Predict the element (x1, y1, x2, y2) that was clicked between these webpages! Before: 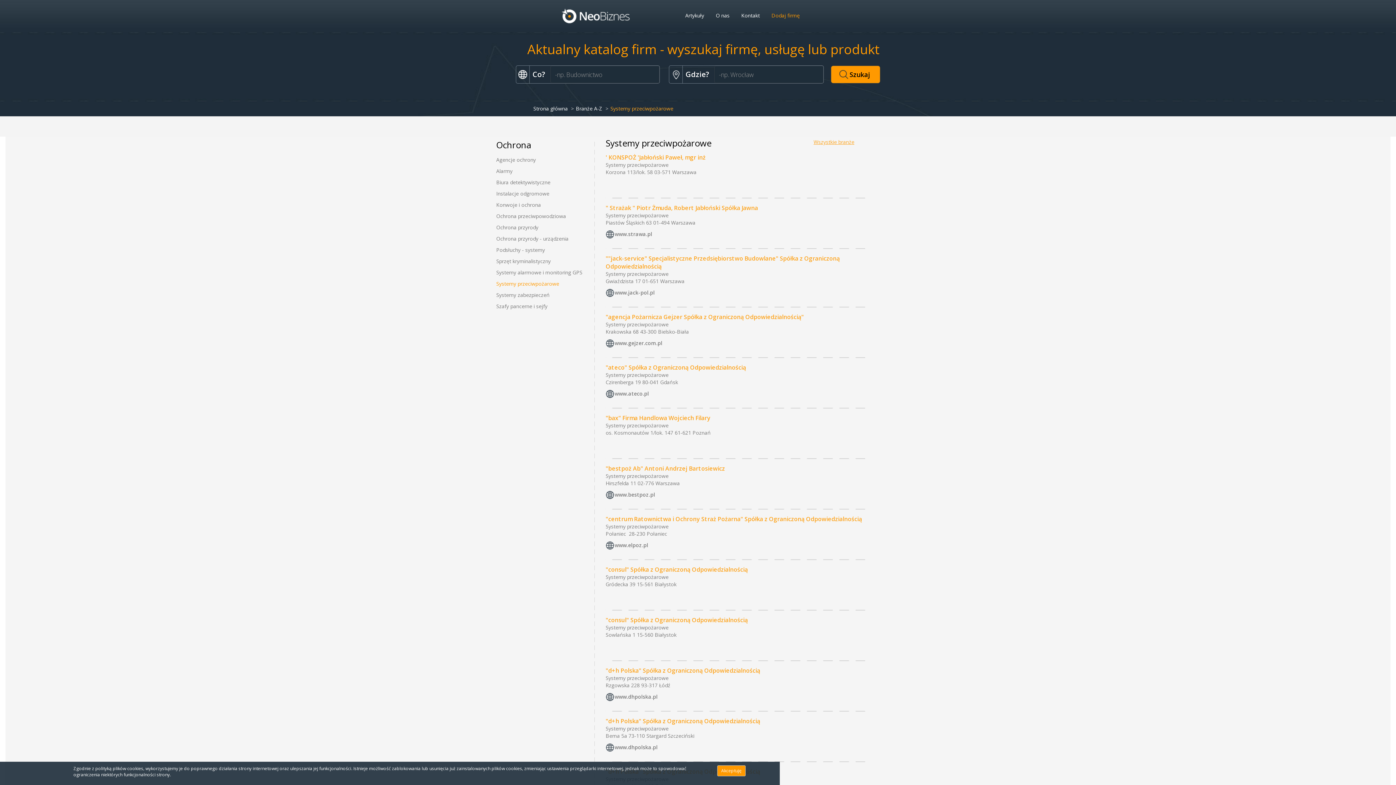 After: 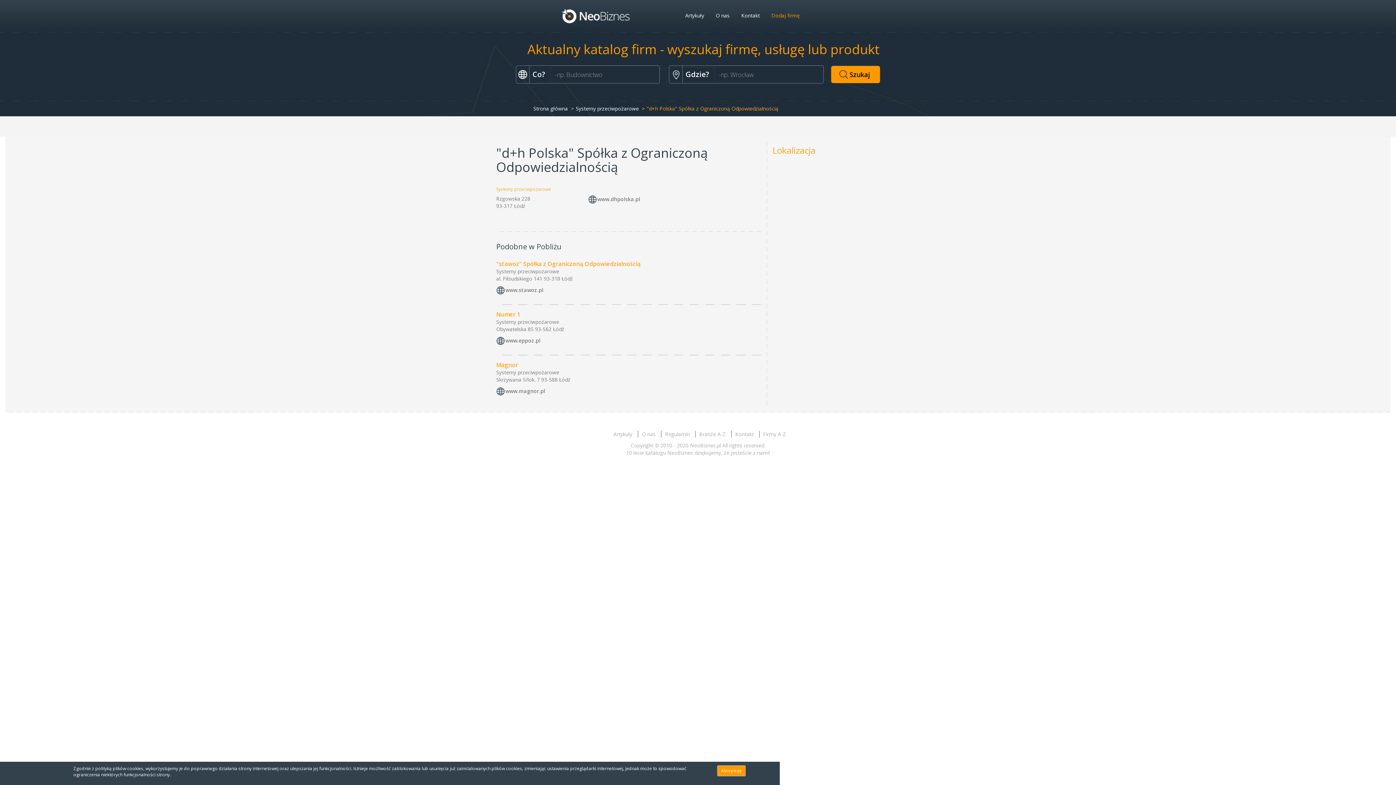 Action: bbox: (605, 666, 760, 674) label: "d+h Polska" Spółka z Ograniczoną Odpowiedzialnością